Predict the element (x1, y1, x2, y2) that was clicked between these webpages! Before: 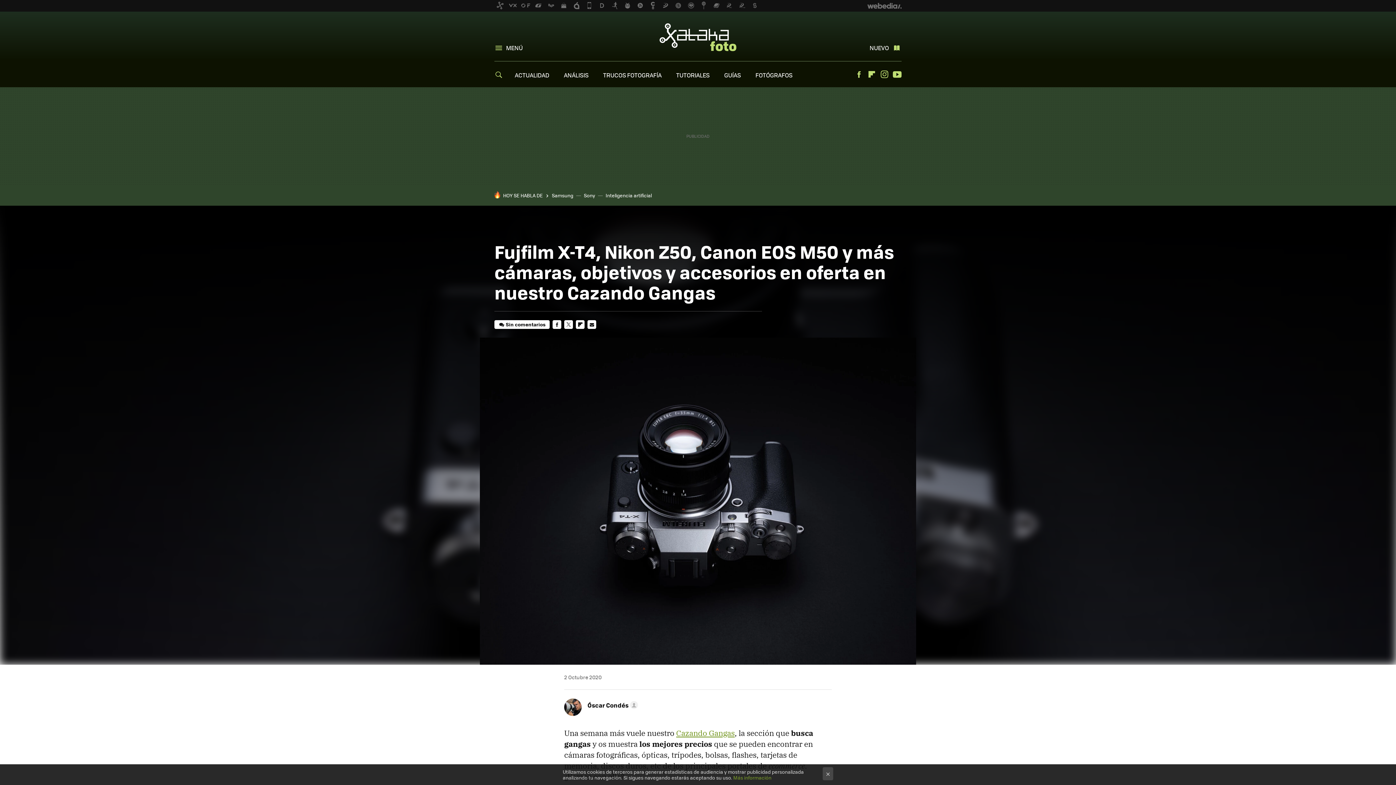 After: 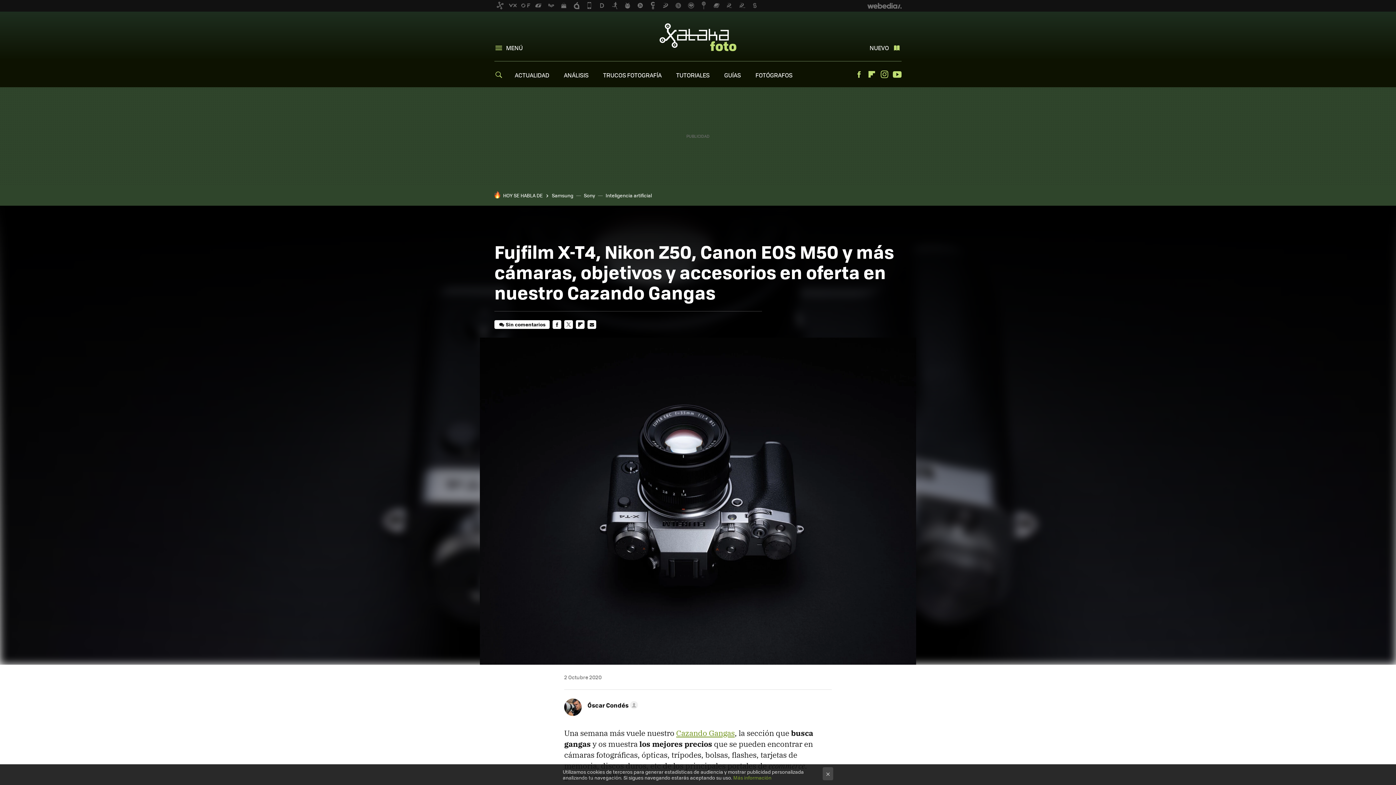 Action: label: FACEBOOK bbox: (552, 320, 561, 329)